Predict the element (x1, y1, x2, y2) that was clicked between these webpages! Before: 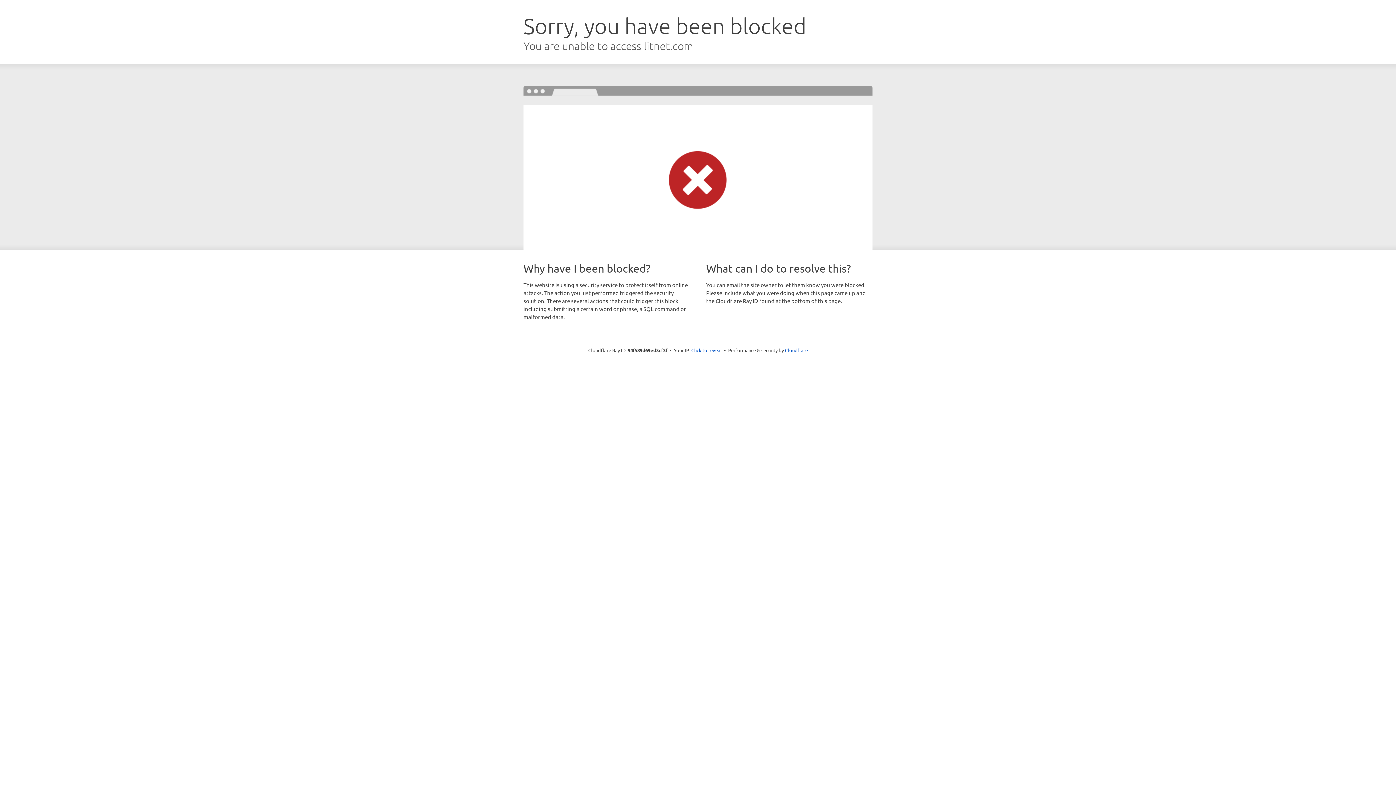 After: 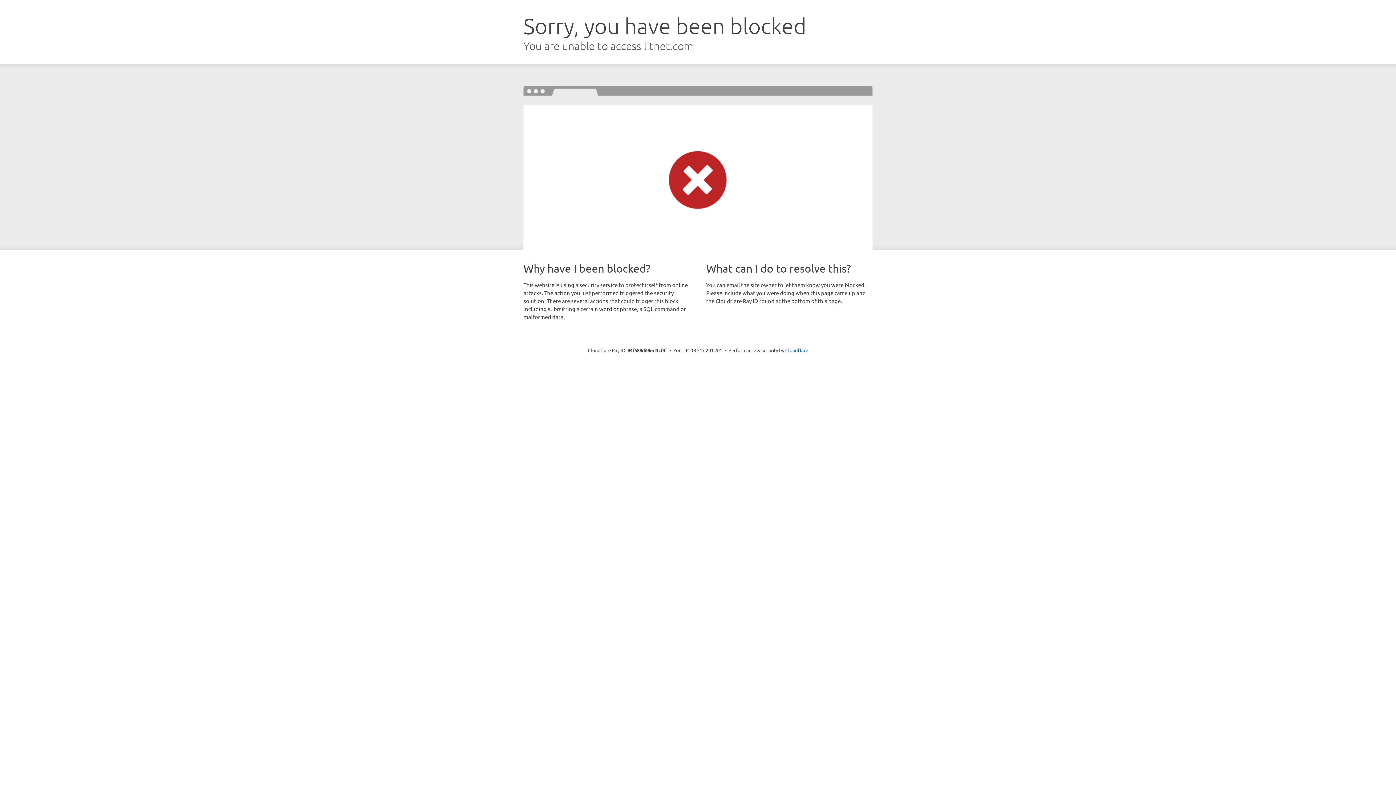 Action: bbox: (691, 346, 722, 353) label: Click to reveal